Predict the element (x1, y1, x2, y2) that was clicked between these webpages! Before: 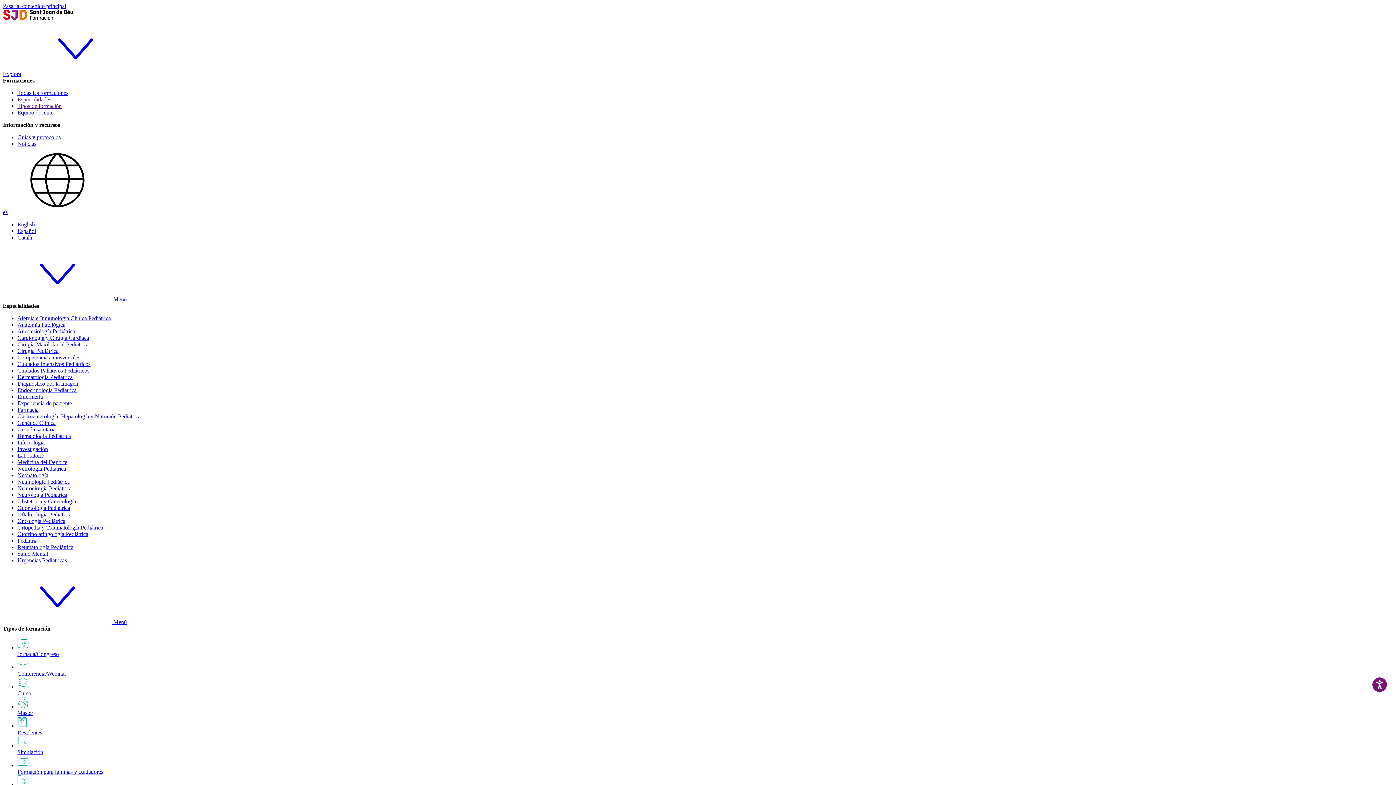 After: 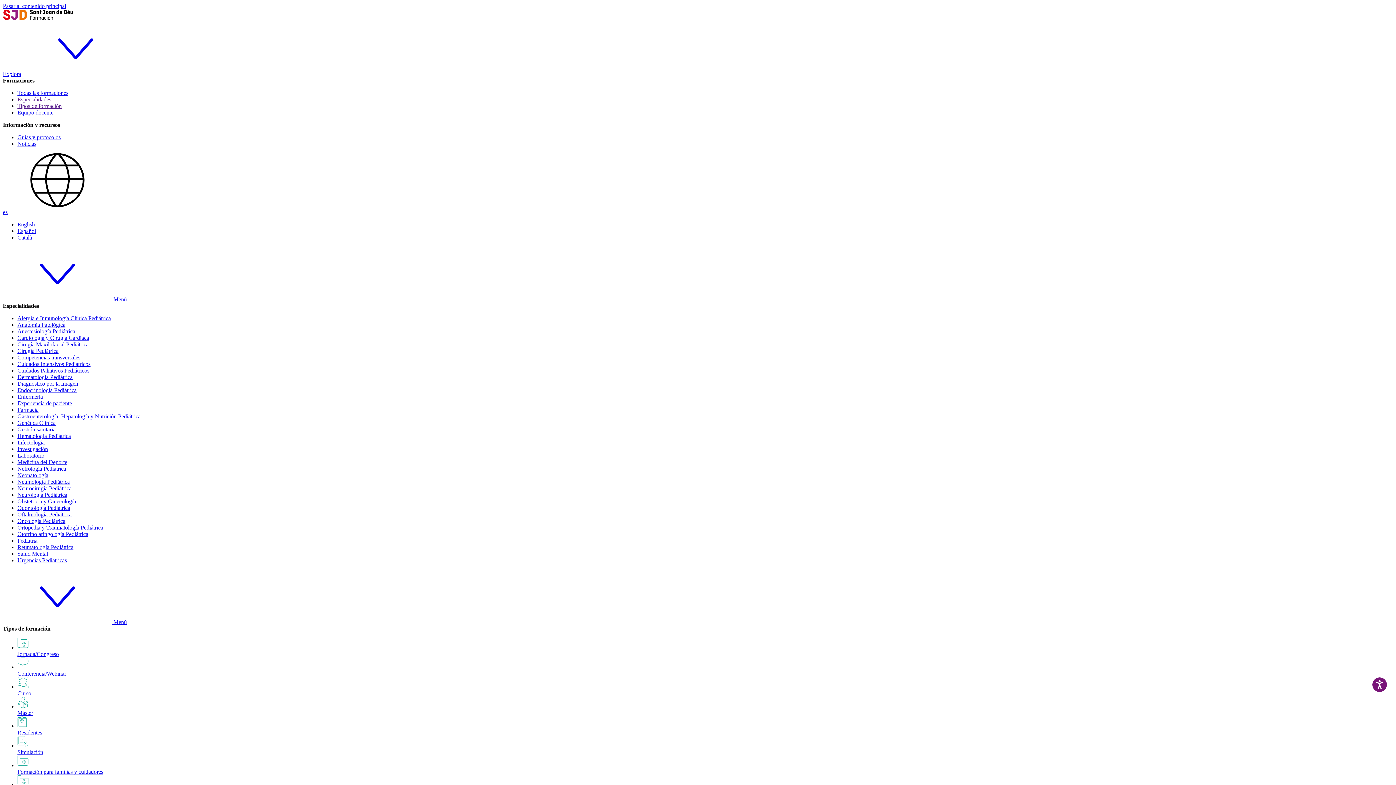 Action: label: Obstetricia y Ginecología bbox: (17, 498, 76, 504)